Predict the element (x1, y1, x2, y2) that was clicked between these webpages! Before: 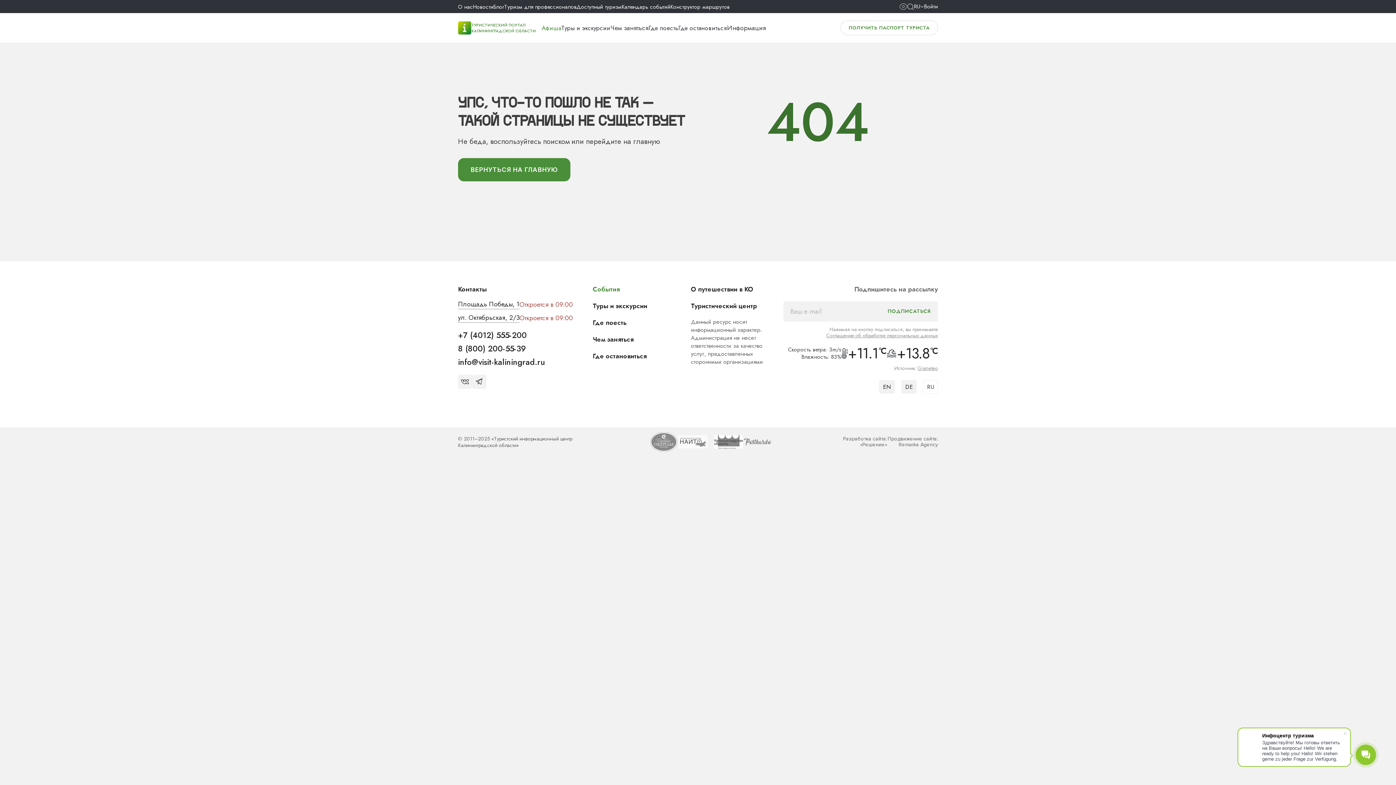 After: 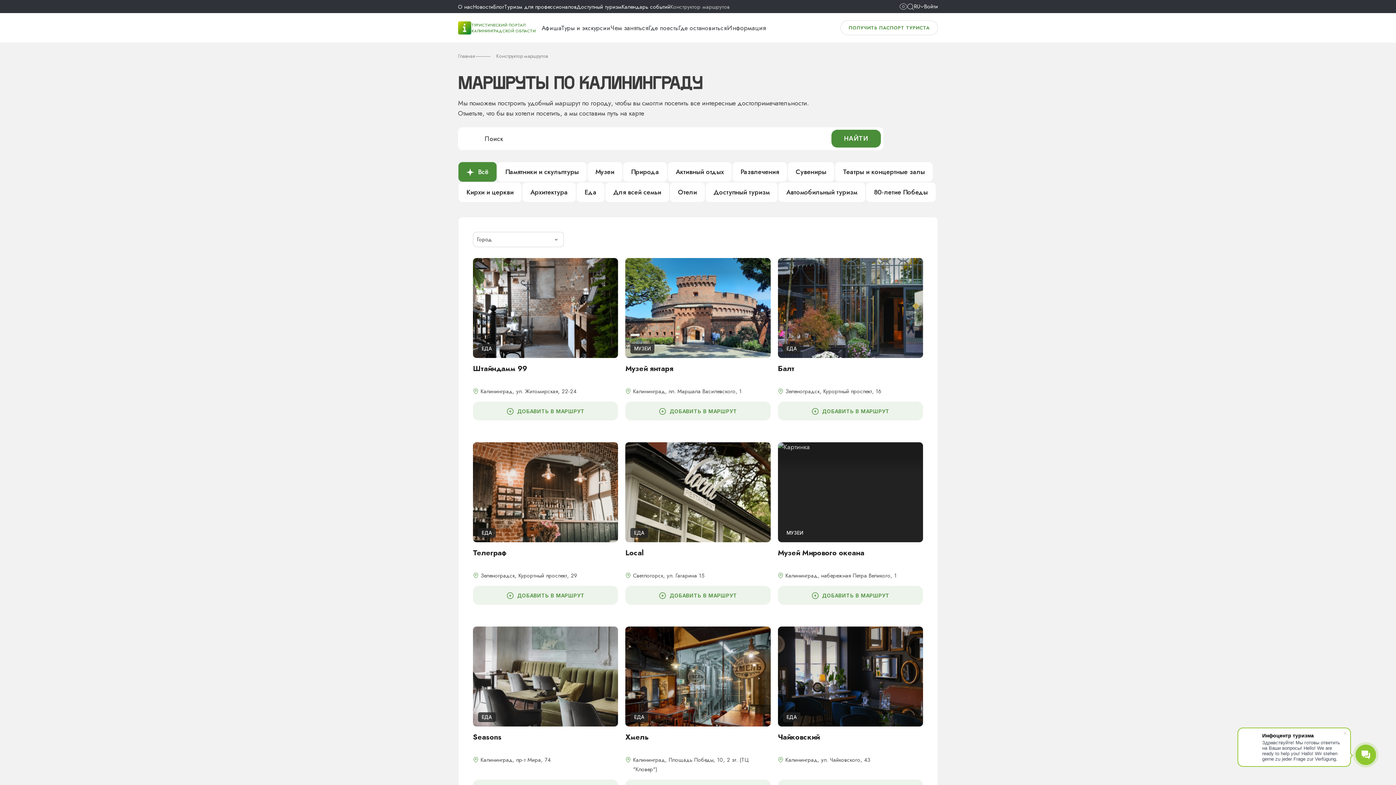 Action: bbox: (670, 2, 729, 10) label: Конструктор маршрутов